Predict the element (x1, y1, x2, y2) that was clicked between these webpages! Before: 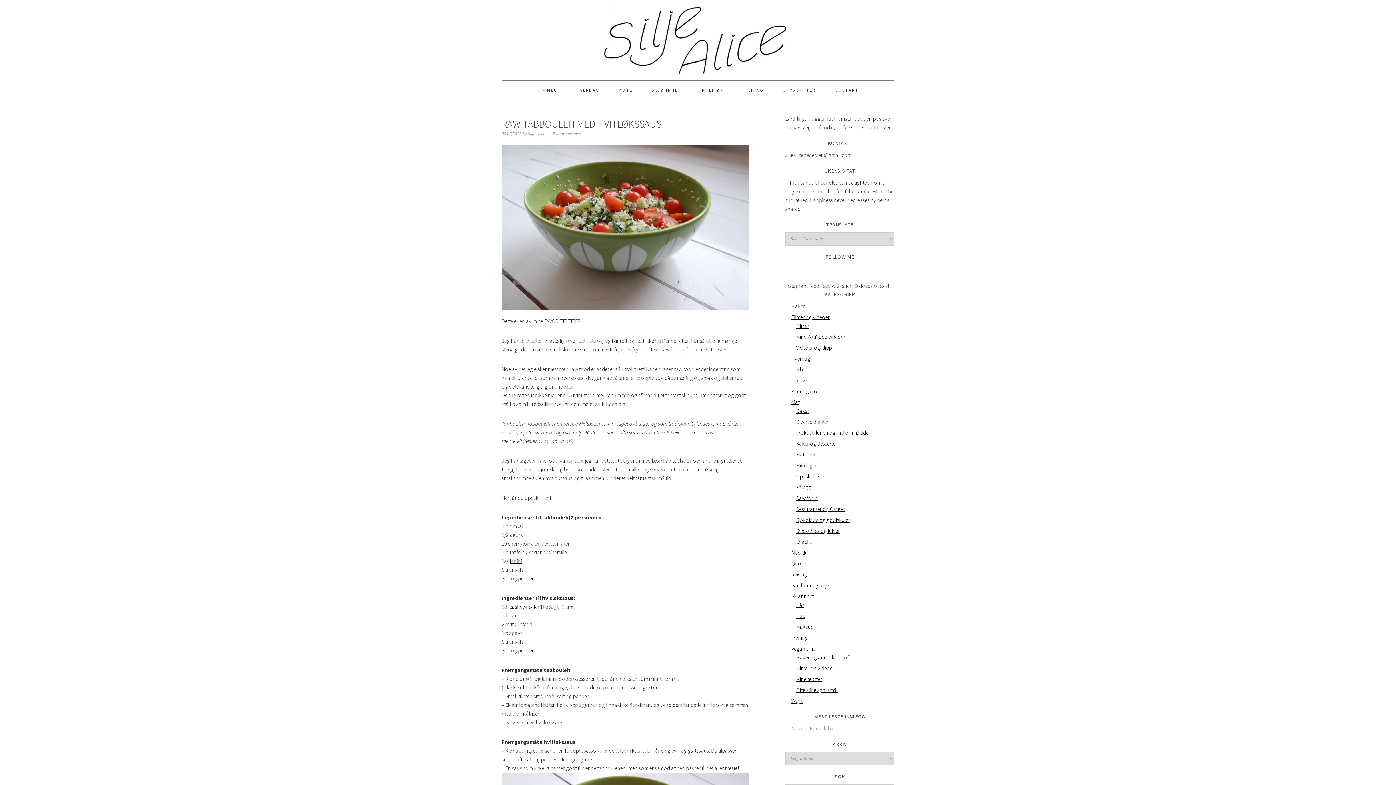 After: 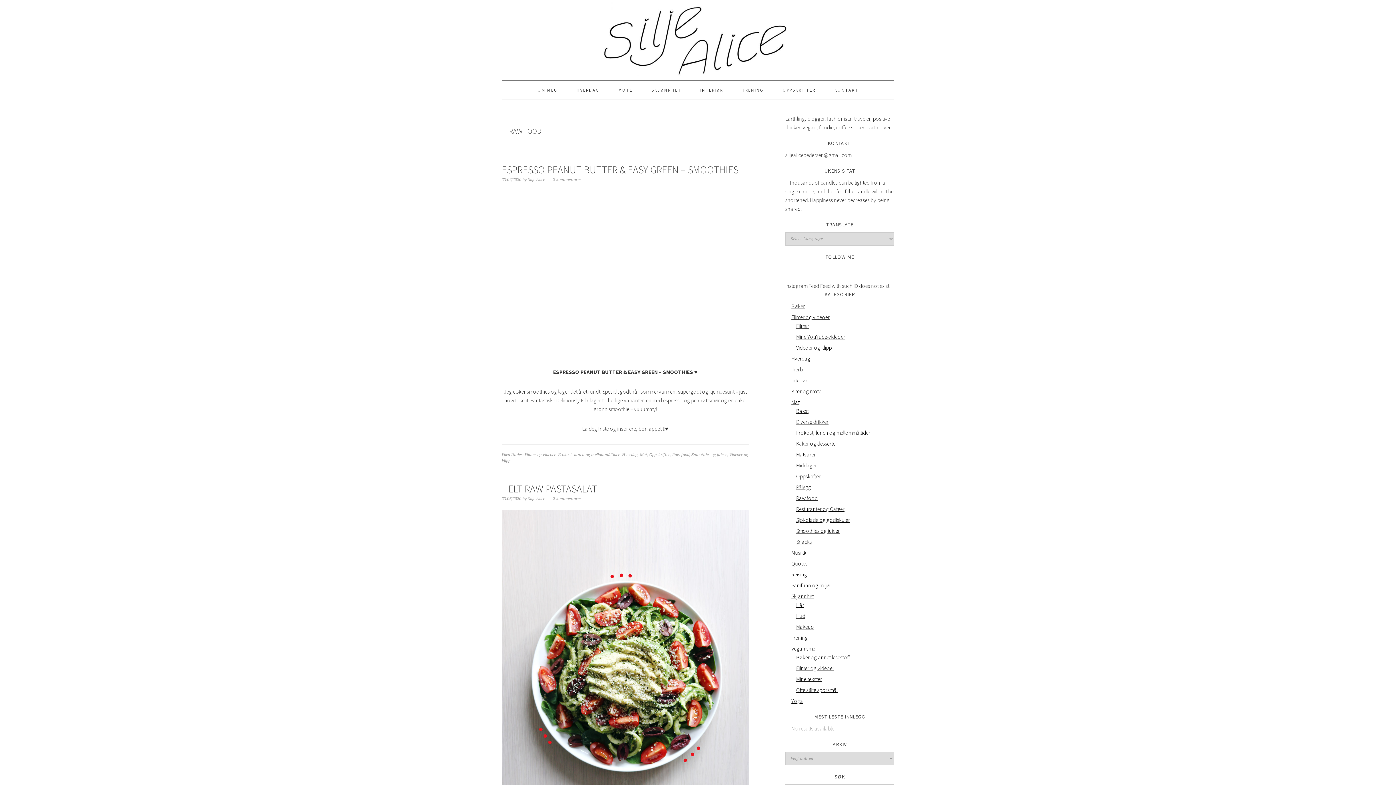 Action: bbox: (796, 494, 817, 501) label: Raw food